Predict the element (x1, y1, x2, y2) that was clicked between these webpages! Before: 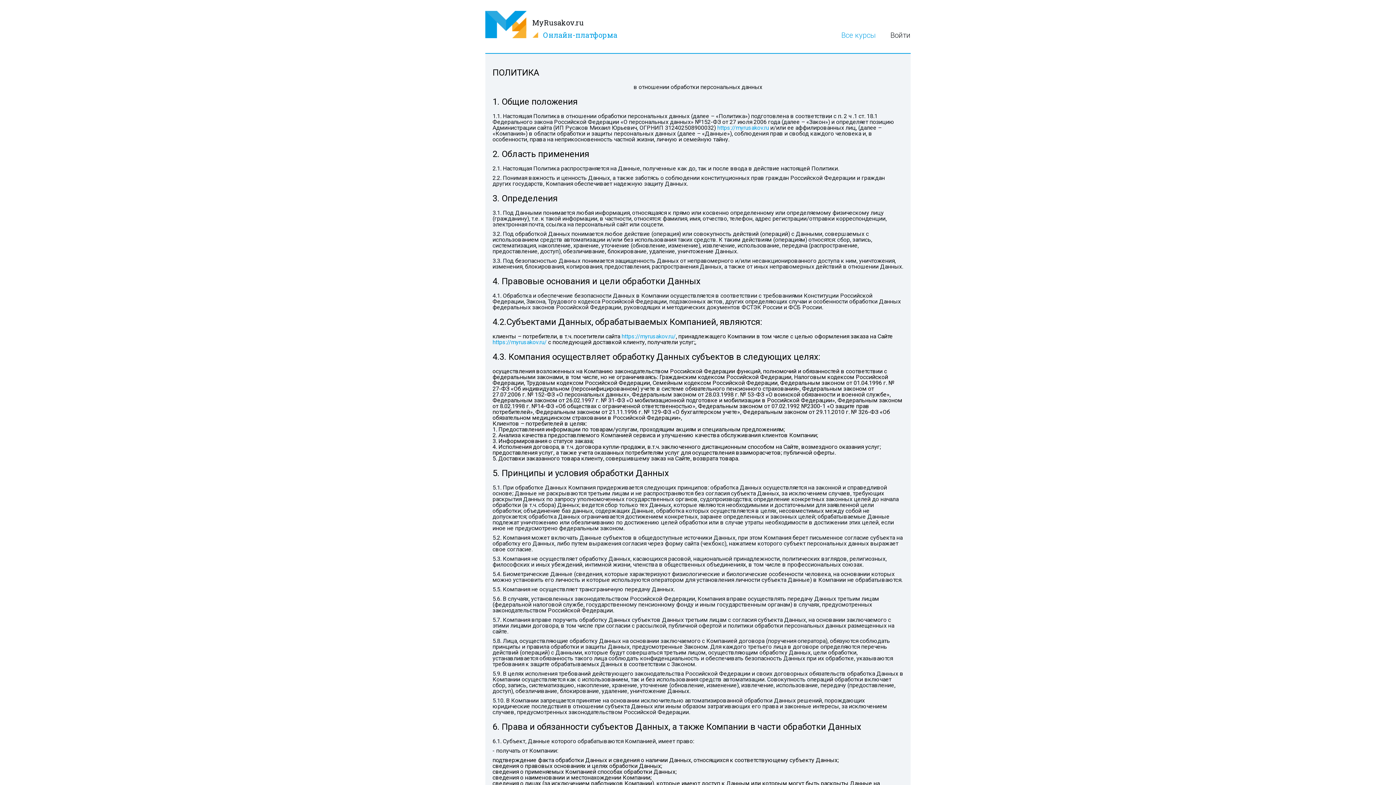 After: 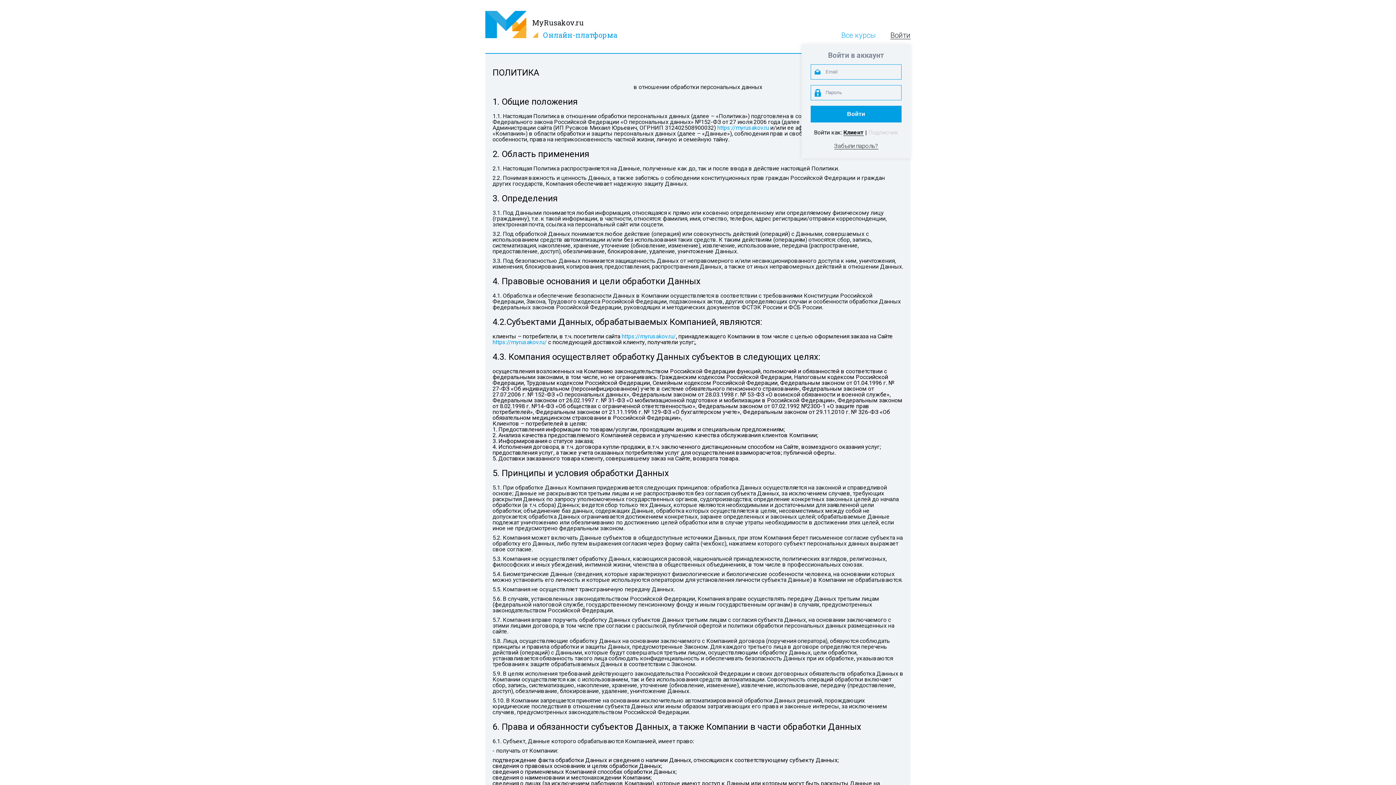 Action: bbox: (890, 31, 910, 39) label: Войти